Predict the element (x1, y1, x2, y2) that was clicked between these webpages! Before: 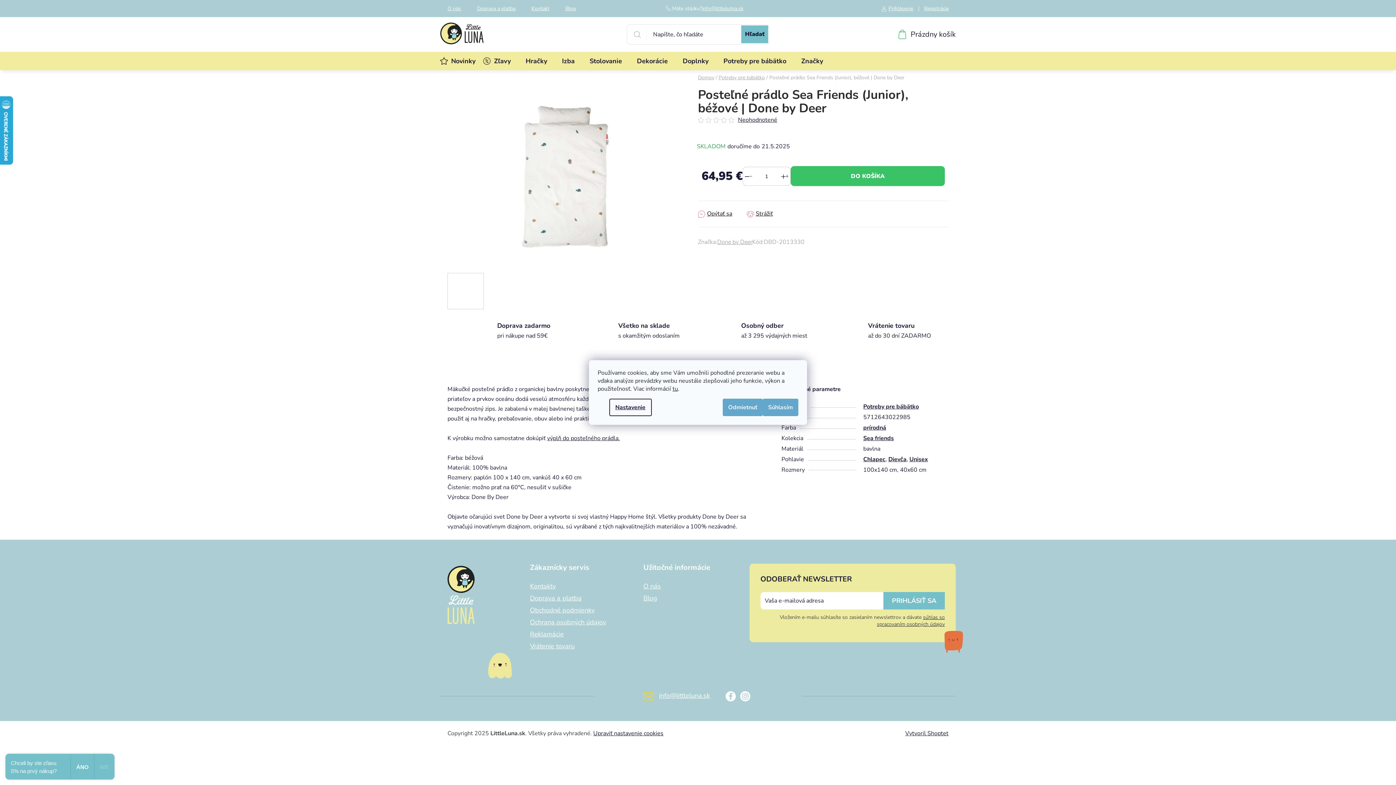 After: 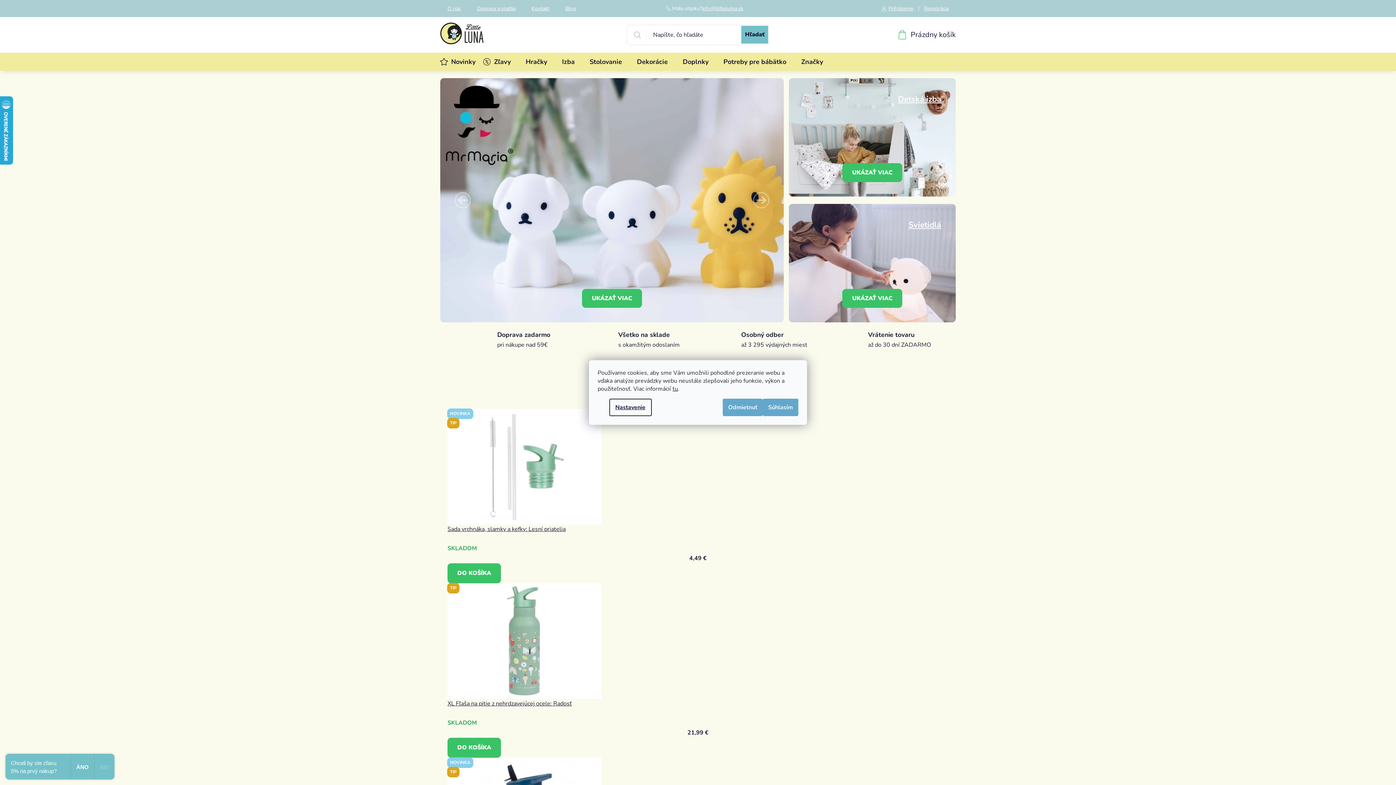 Action: bbox: (698, 74, 714, 81) label: Domov